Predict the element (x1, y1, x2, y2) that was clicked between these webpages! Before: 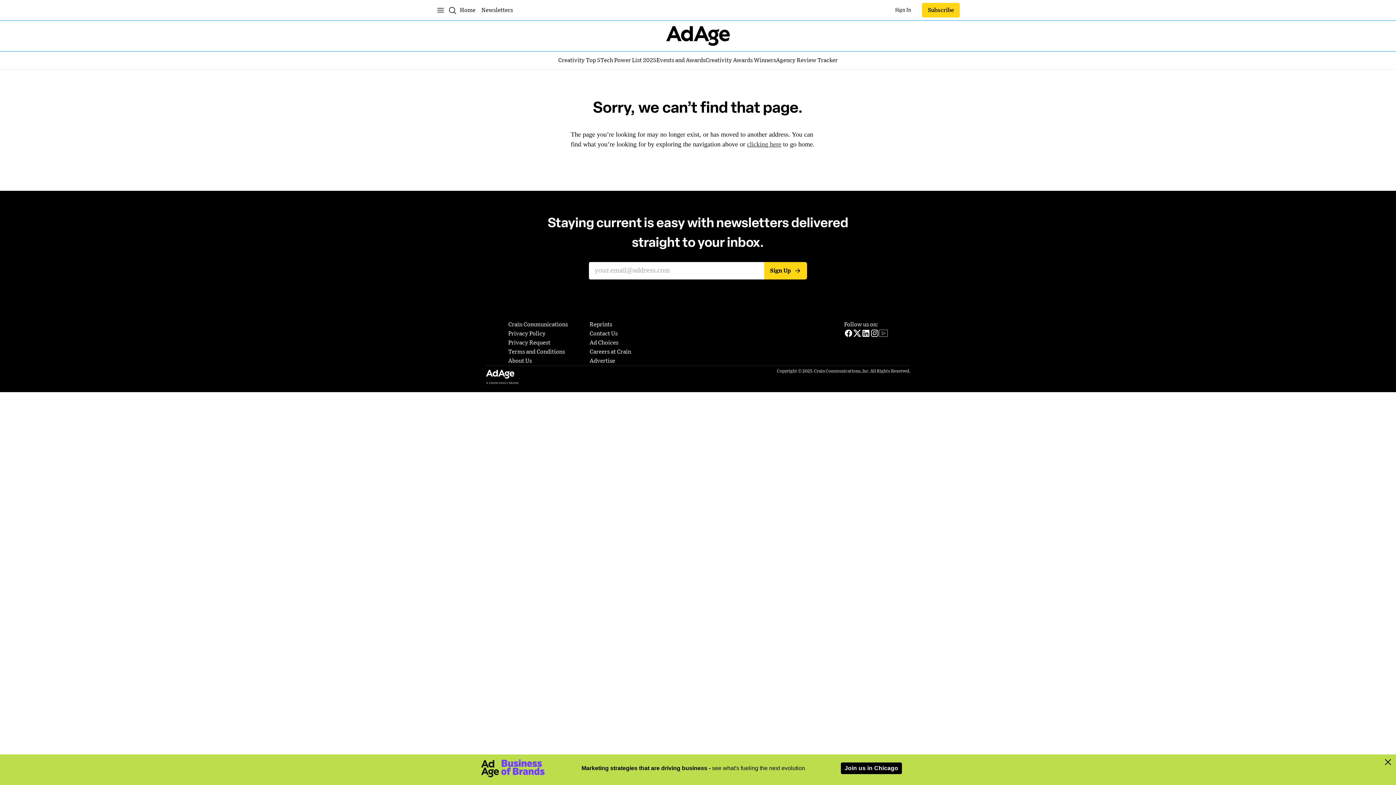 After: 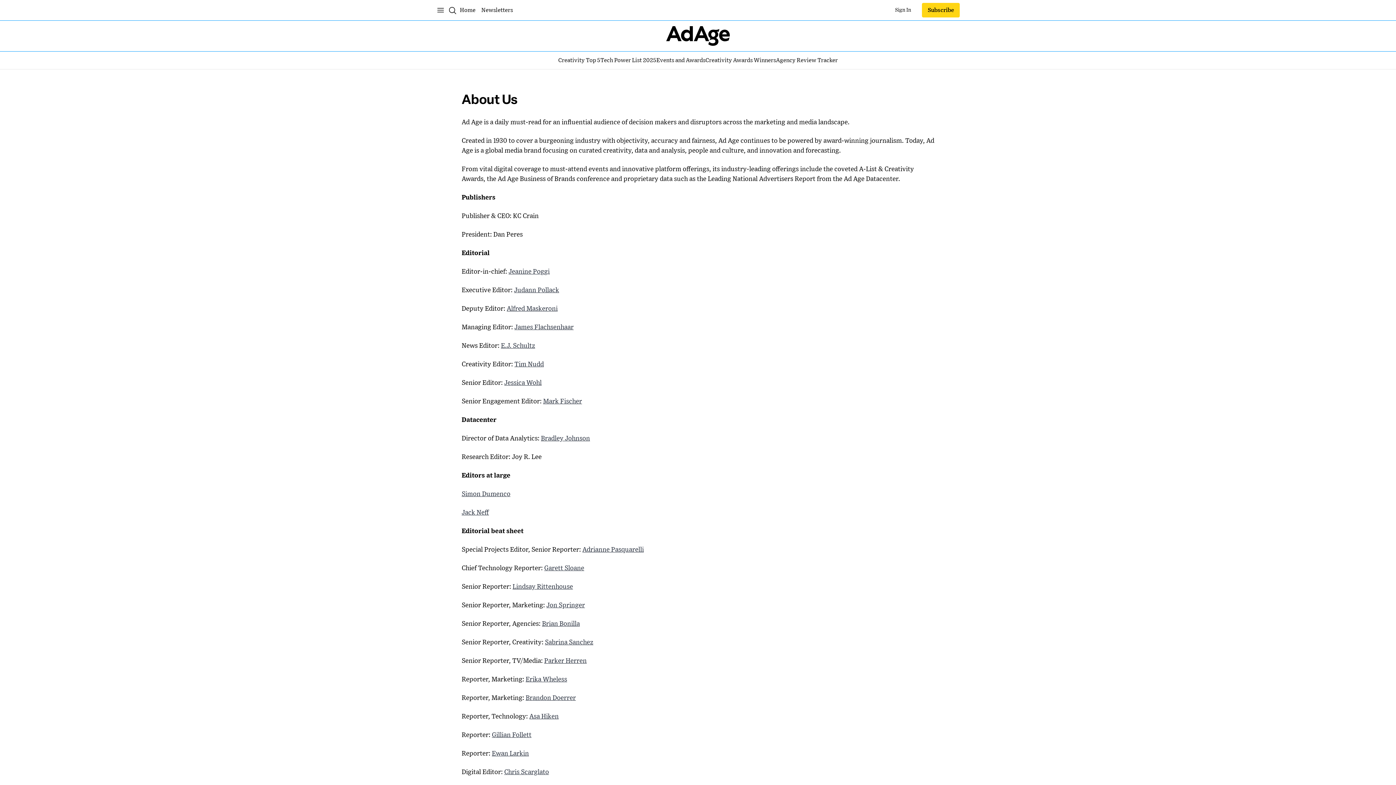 Action: label: About Us bbox: (508, 356, 532, 365)